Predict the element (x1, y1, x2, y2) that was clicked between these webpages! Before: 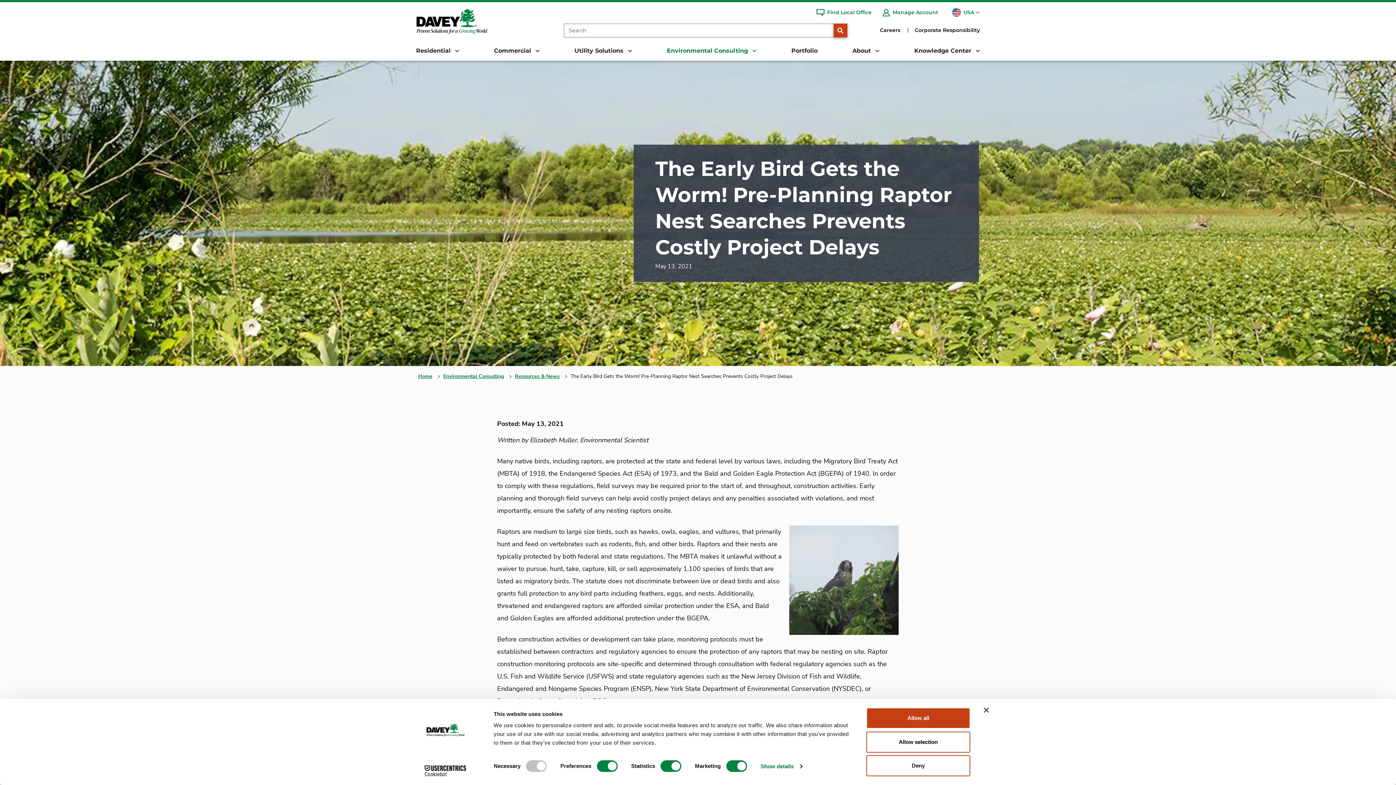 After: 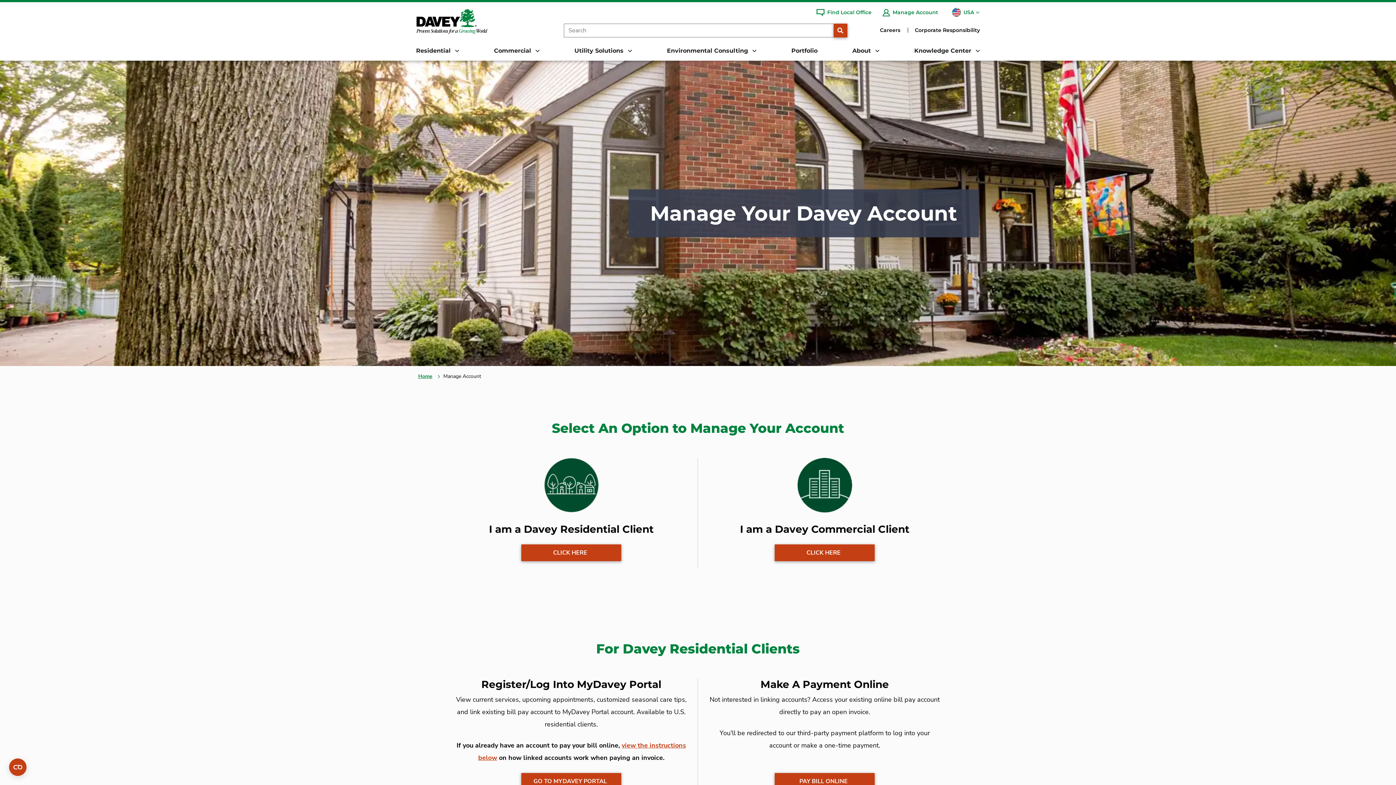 Action: label: Manage Account bbox: (882, 8, 938, 16)